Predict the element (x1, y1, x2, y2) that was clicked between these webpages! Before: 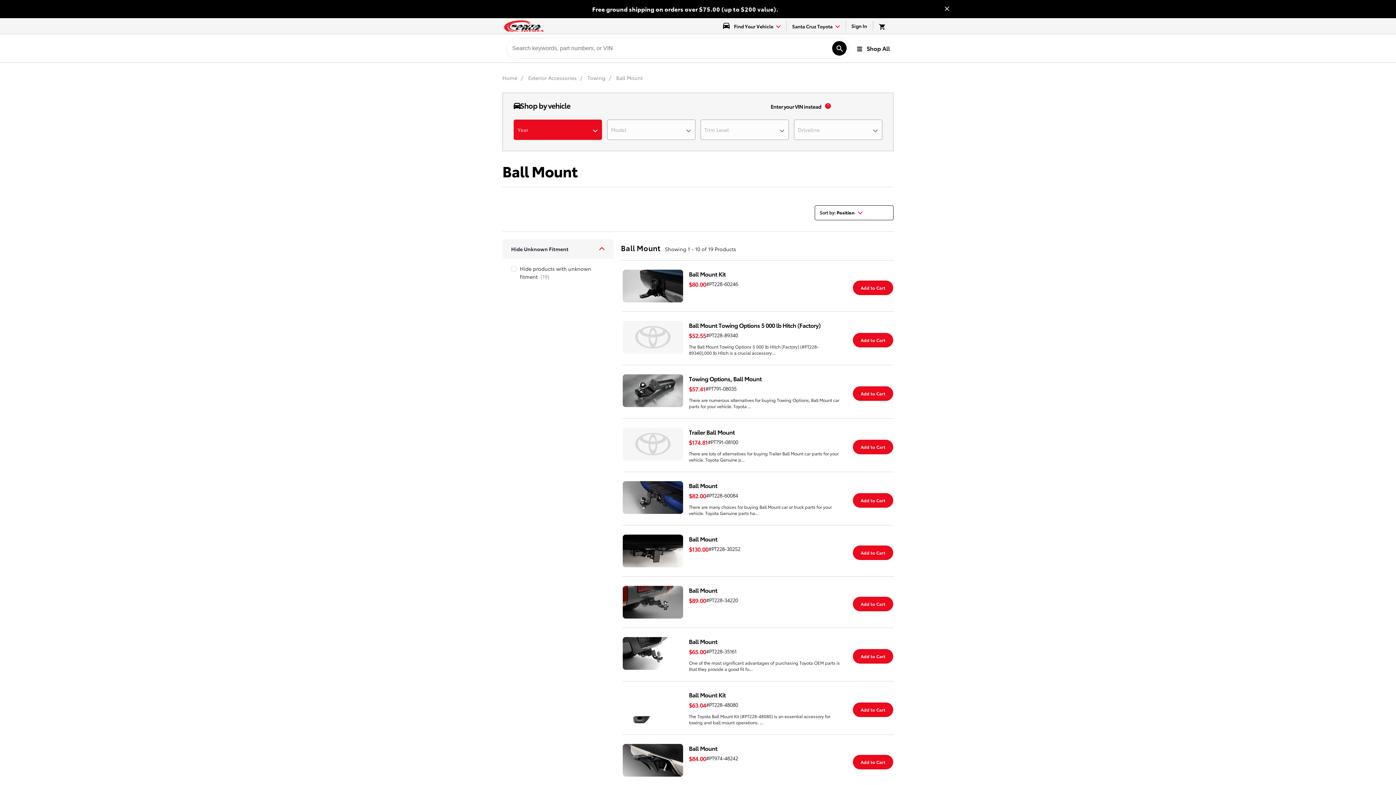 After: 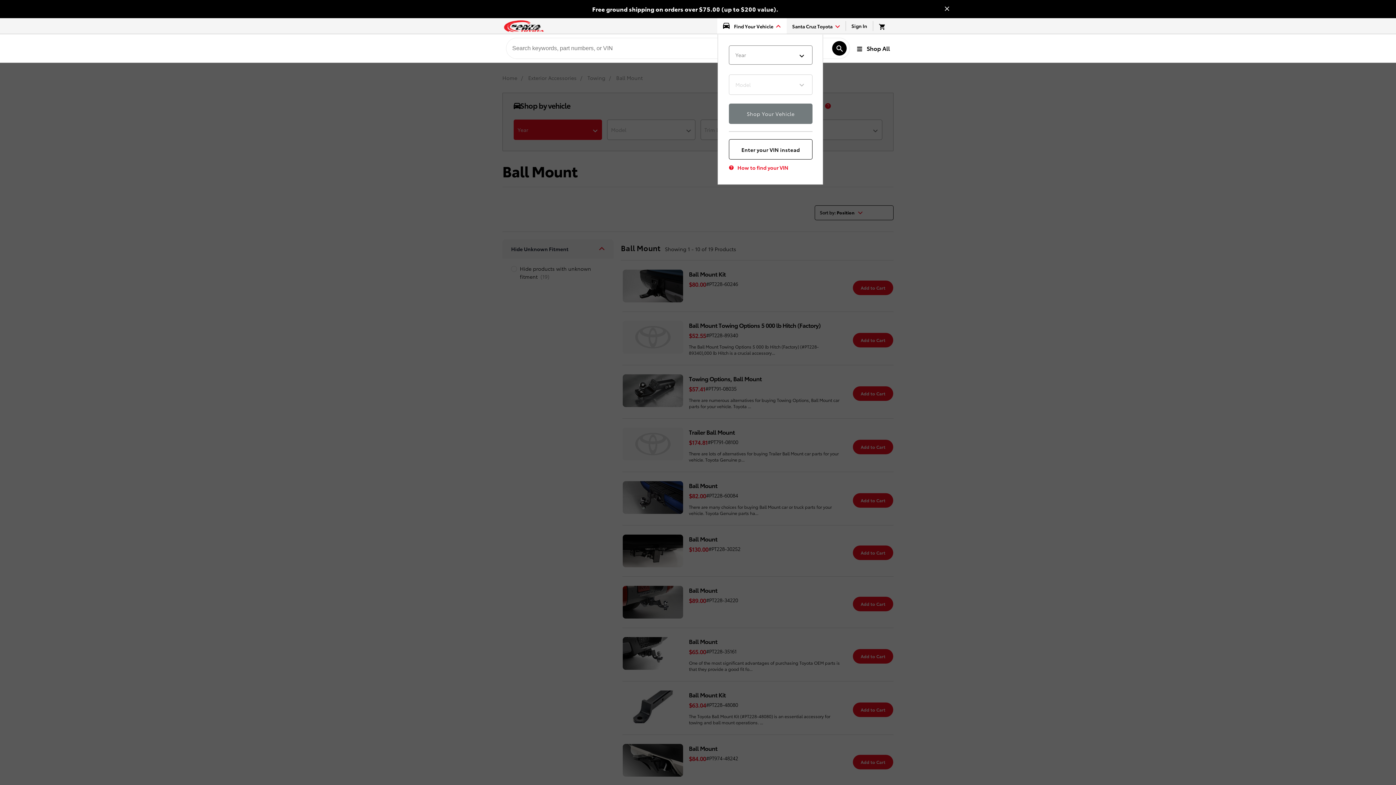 Action: label: select vehicle dropdown bbox: (717, 21, 786, 30)